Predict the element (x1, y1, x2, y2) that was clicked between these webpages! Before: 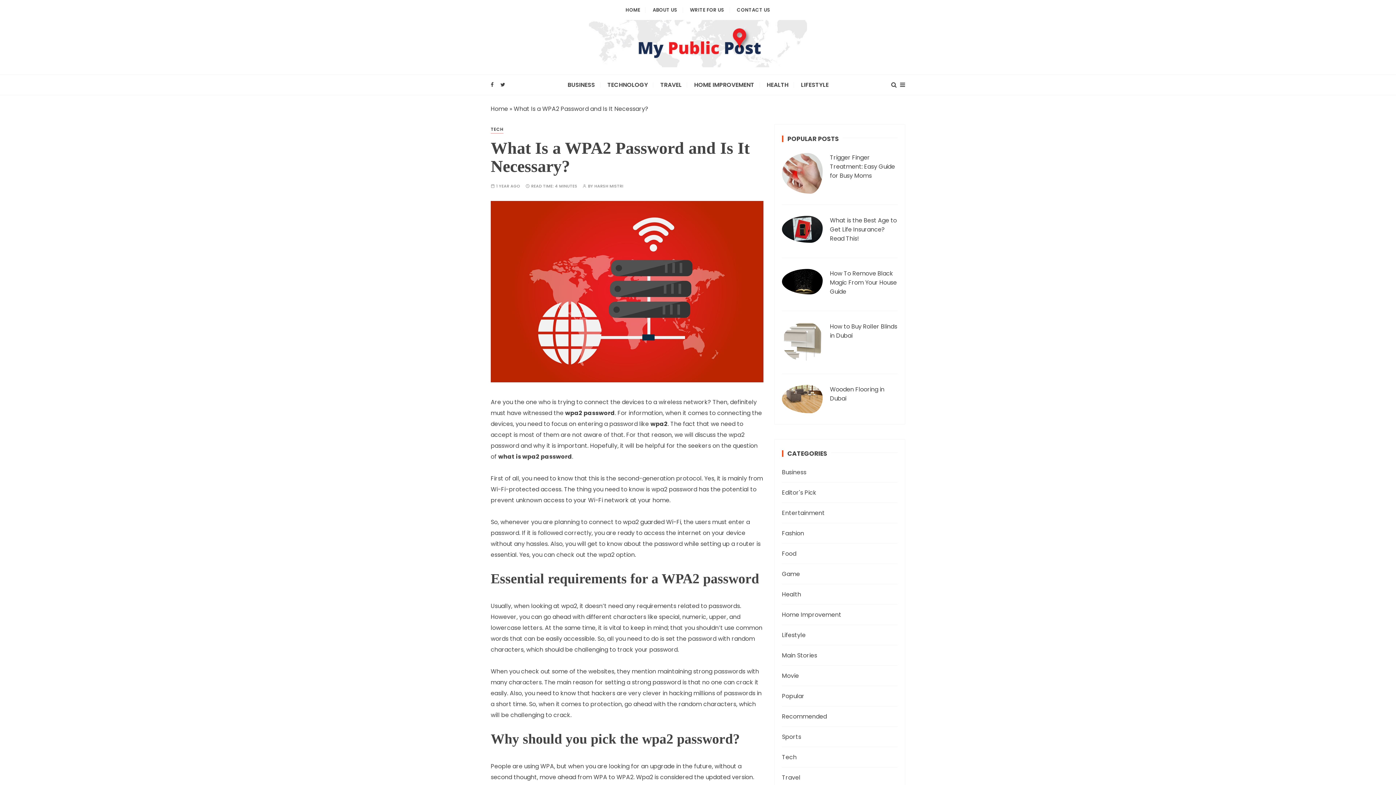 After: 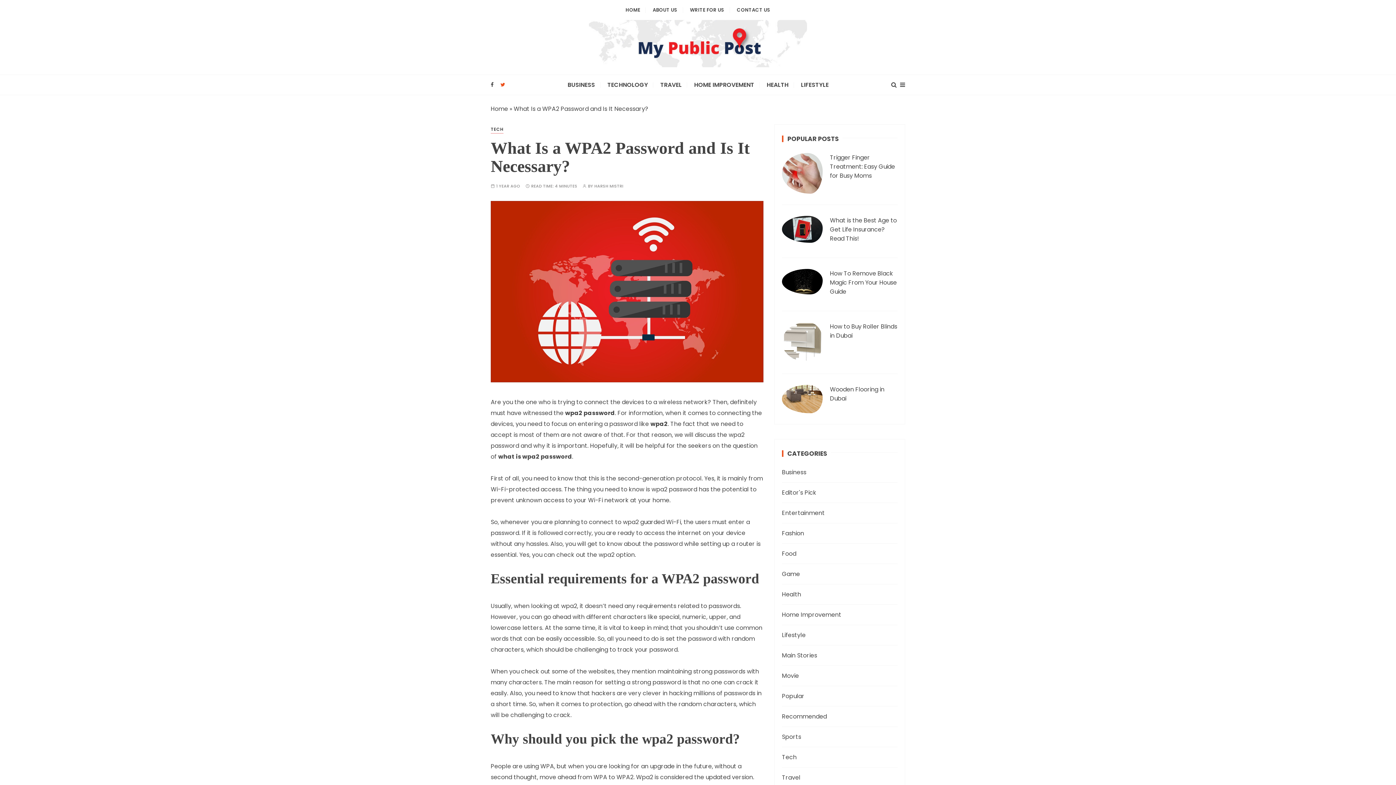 Action: bbox: (497, 81, 505, 88)